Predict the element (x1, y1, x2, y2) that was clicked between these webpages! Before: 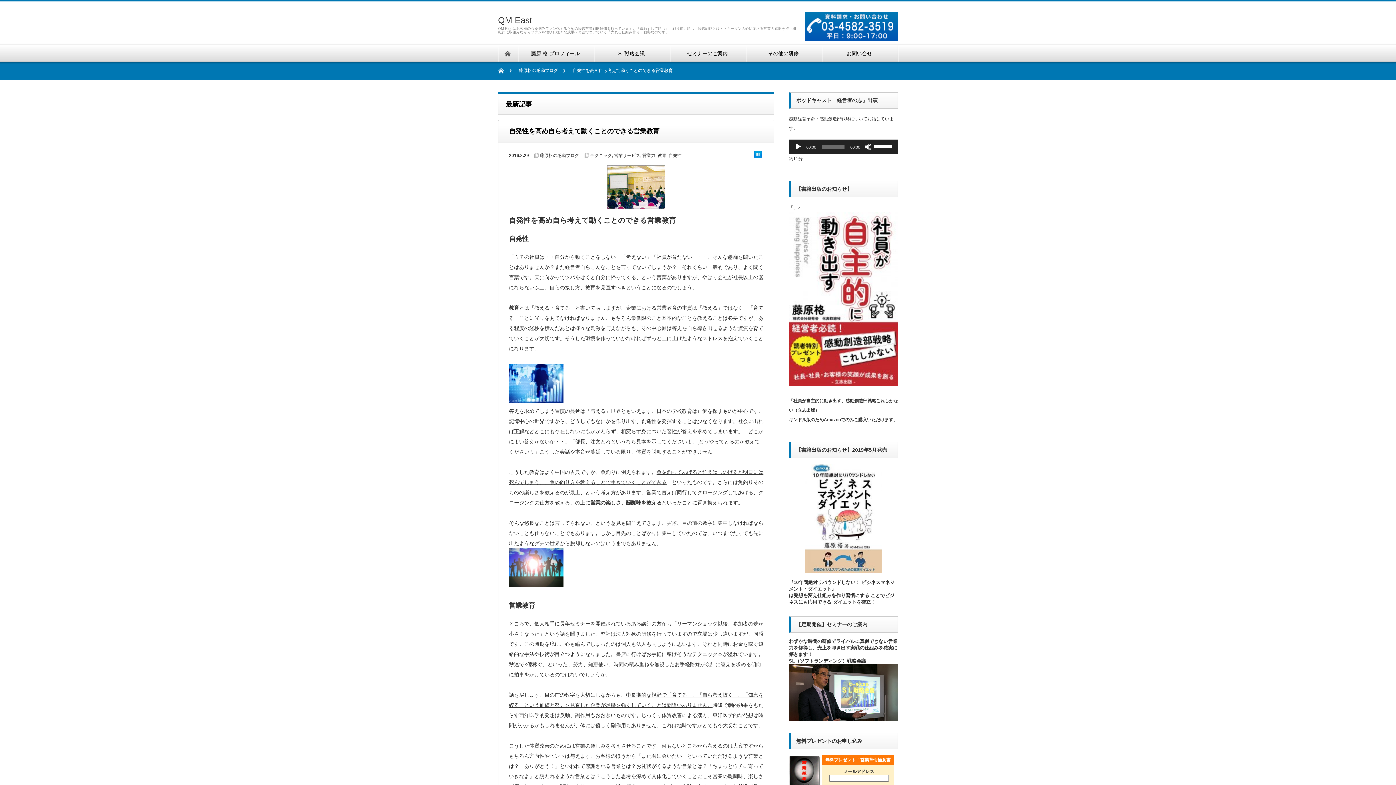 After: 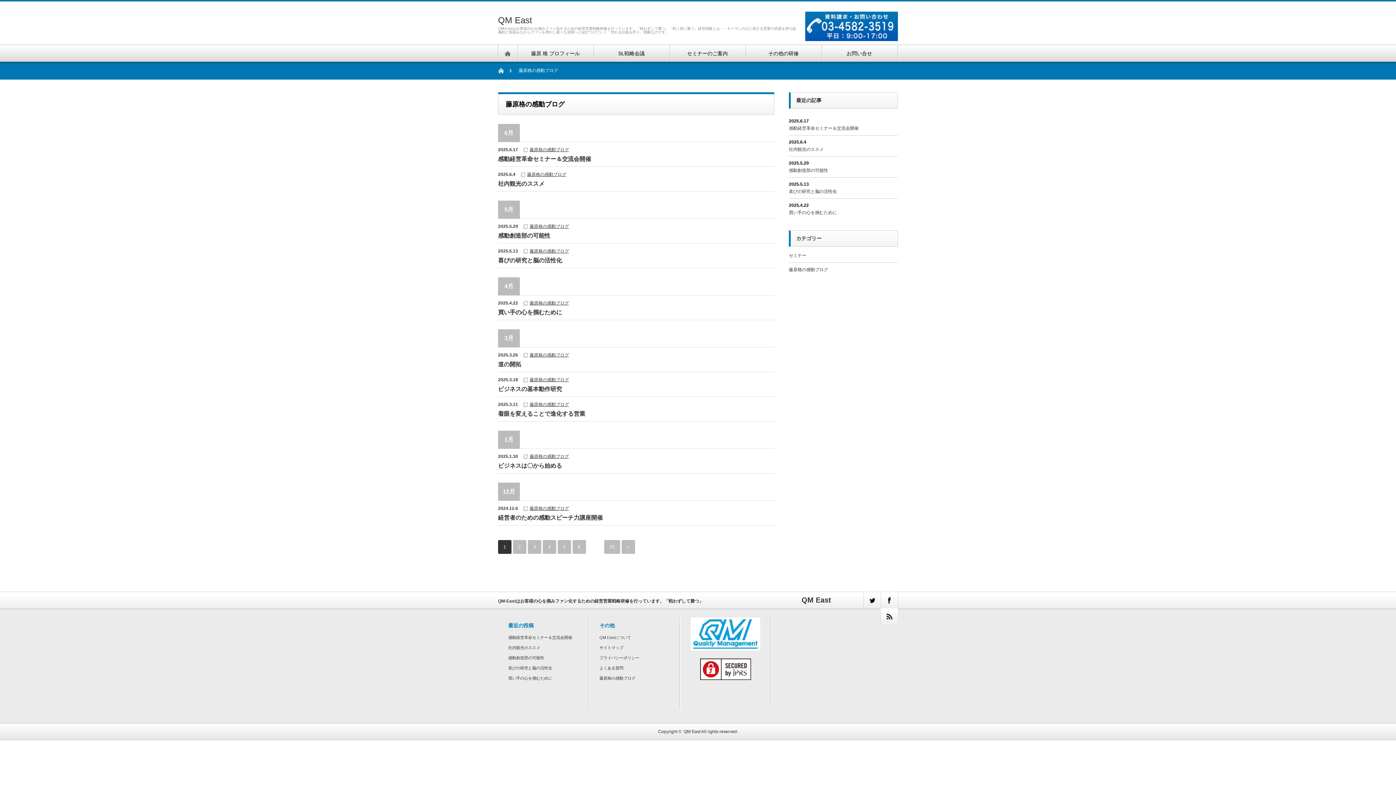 Action: bbox: (540, 153, 579, 158) label: 藤原格の感動ブログ